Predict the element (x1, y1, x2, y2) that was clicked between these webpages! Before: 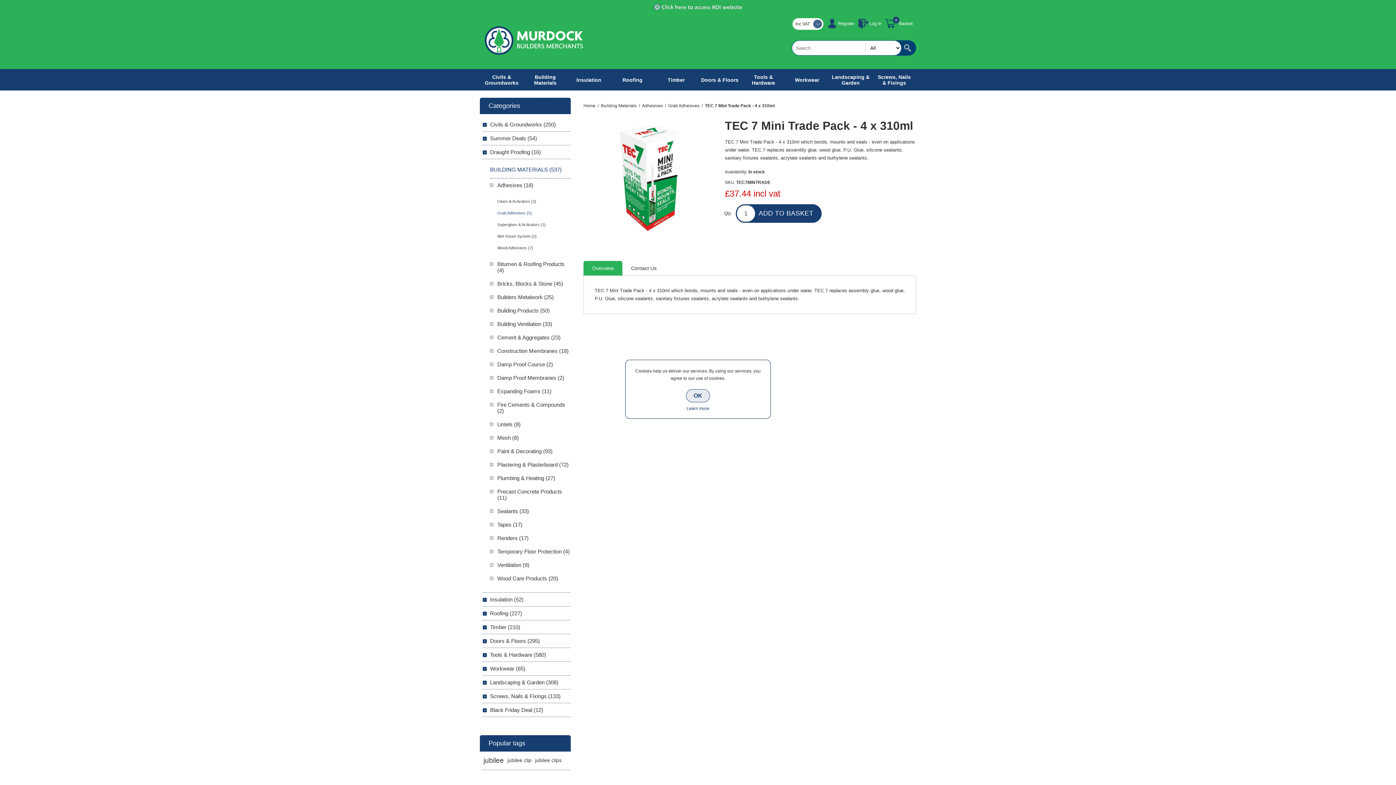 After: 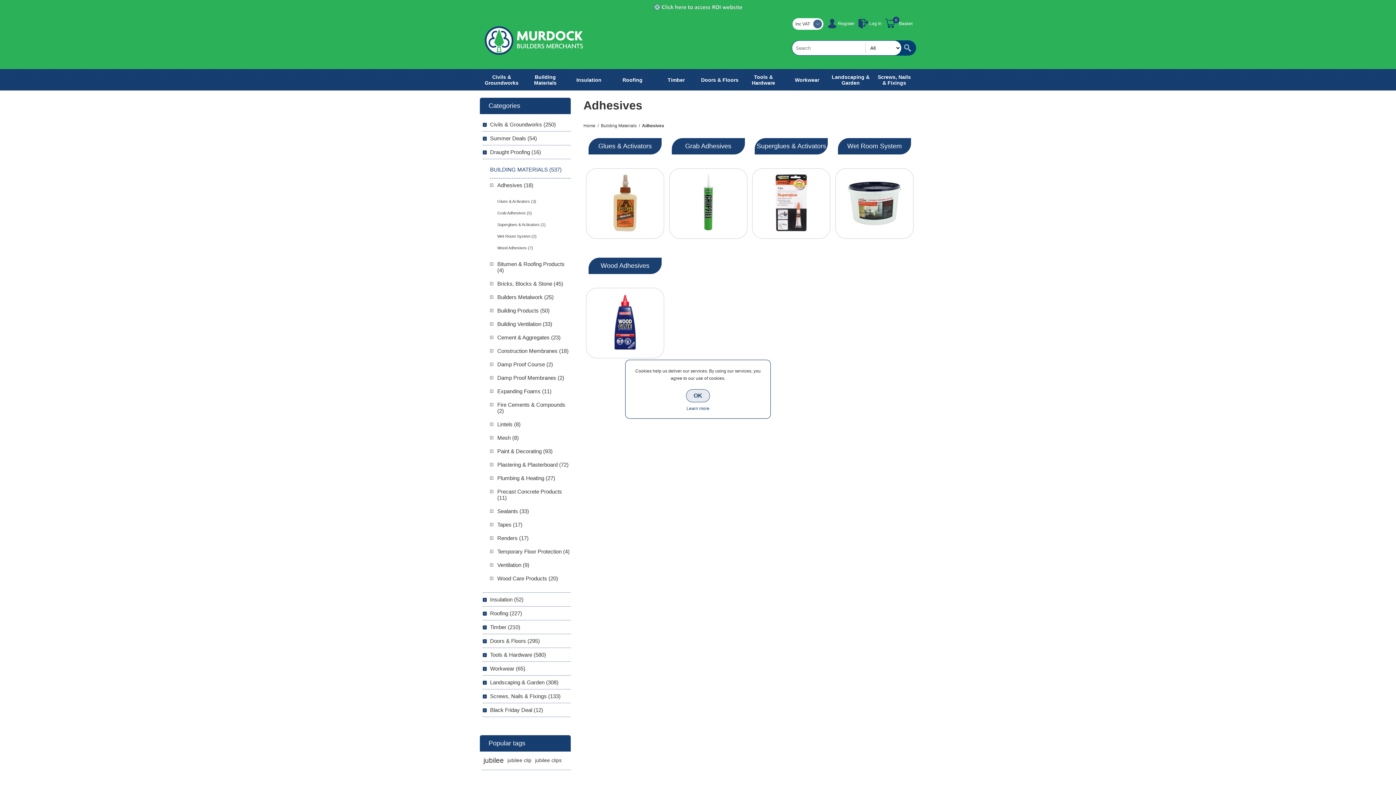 Action: label: Adhesives (18) bbox: (490, 178, 533, 192)